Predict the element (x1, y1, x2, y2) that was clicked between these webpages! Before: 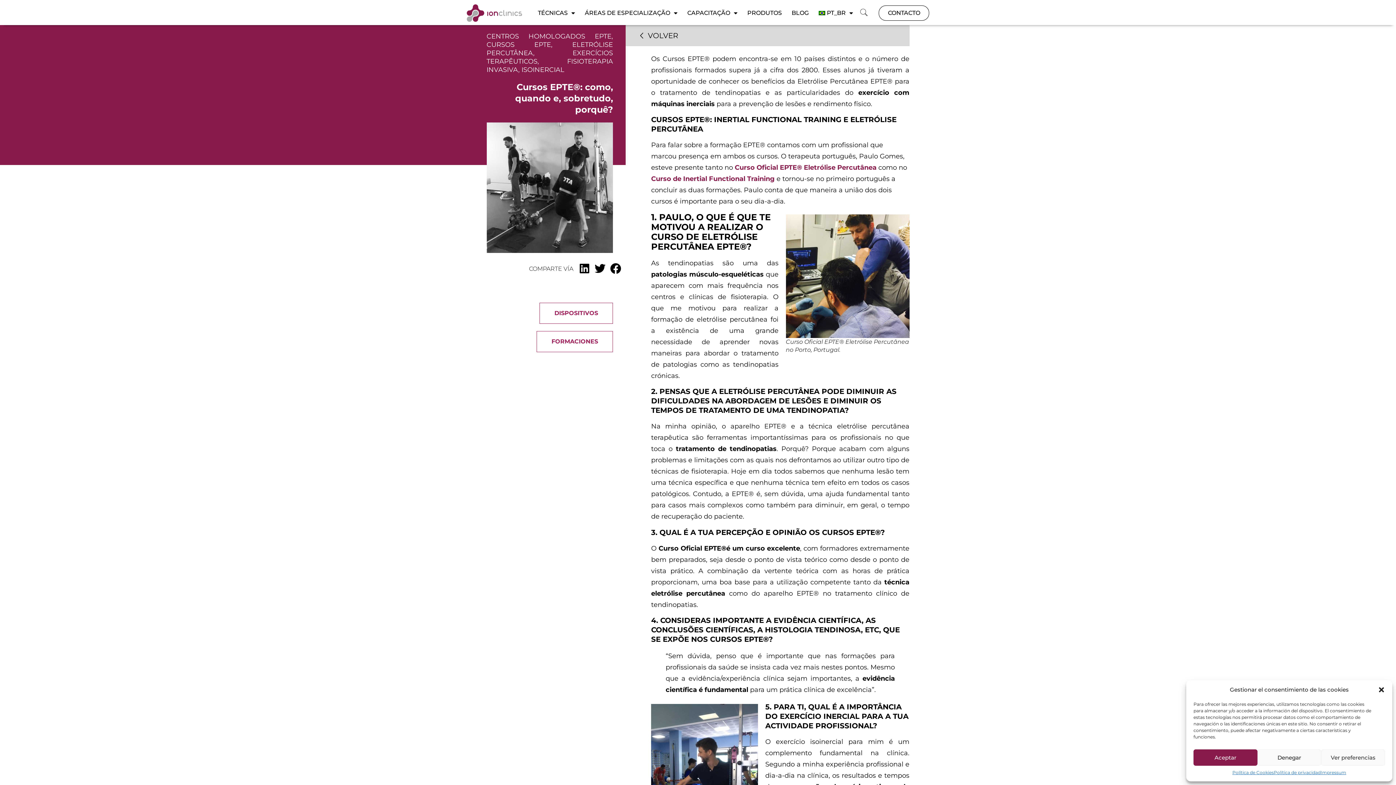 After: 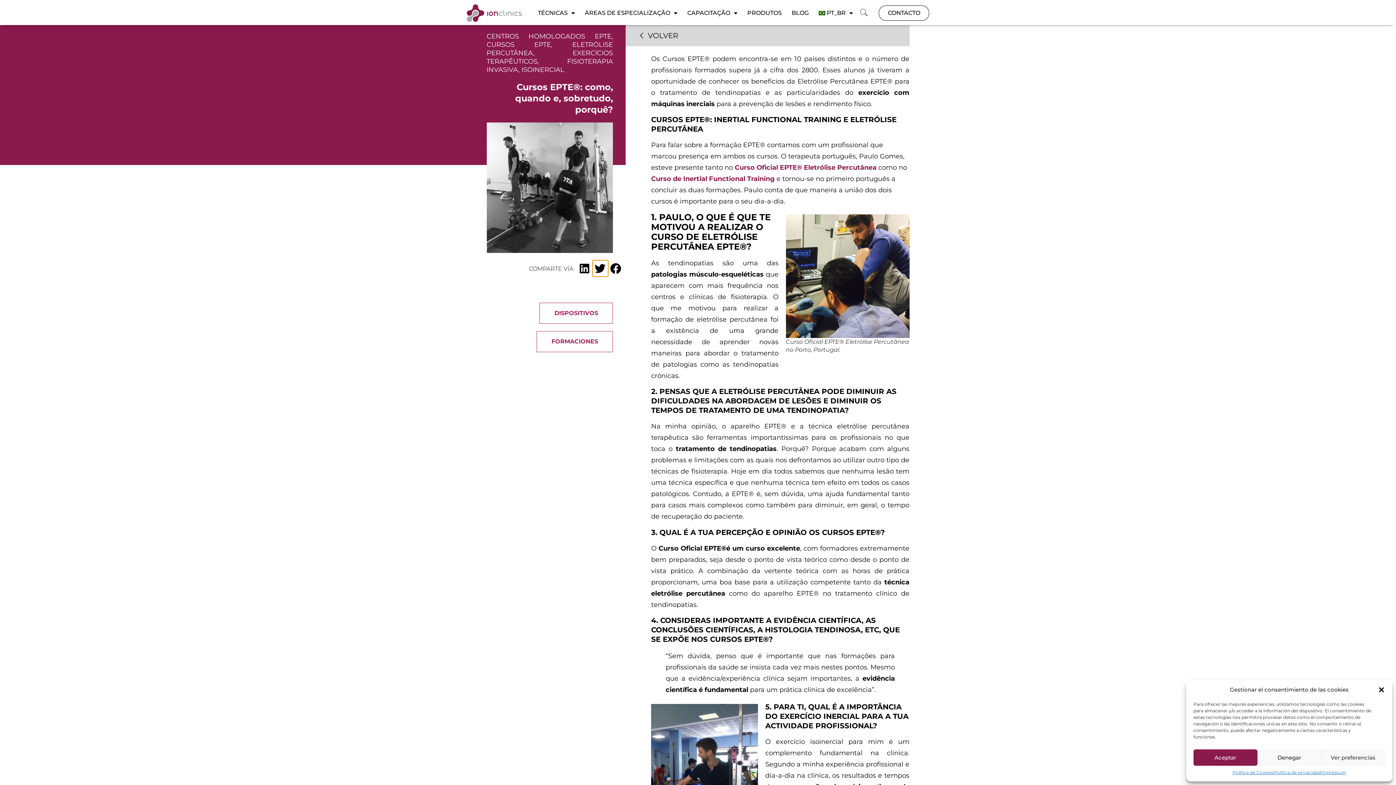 Action: label: Compartilhar no twitter bbox: (592, 260, 608, 276)